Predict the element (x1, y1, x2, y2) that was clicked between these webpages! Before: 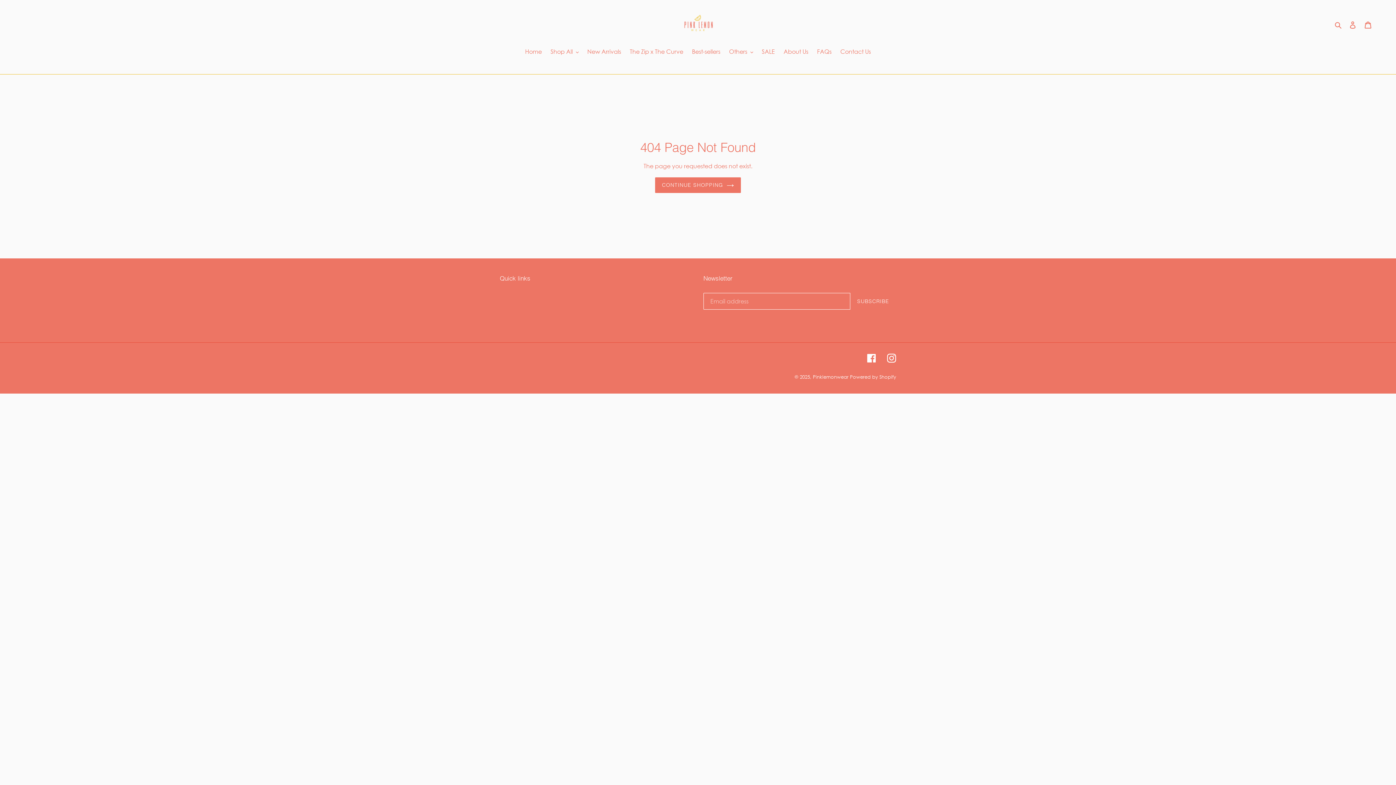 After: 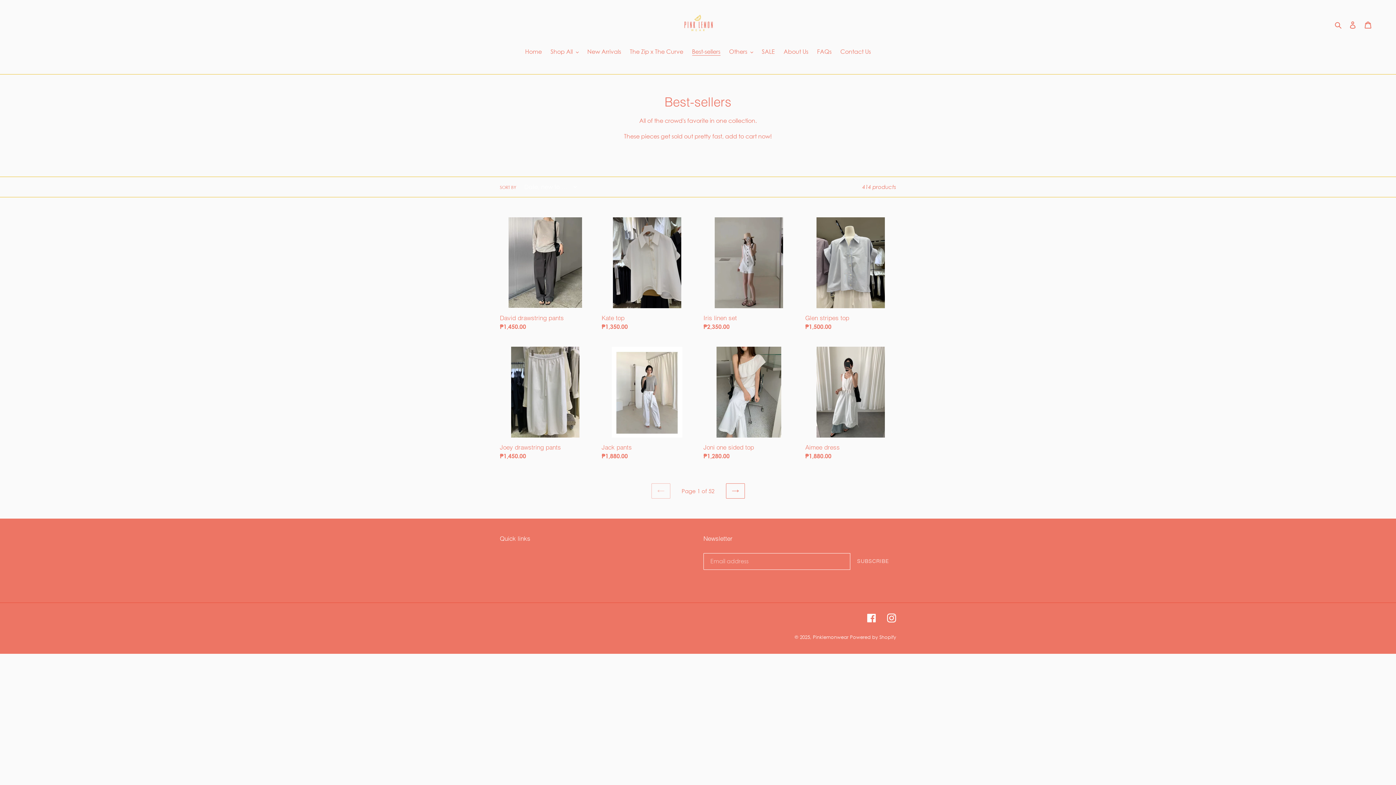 Action: label: Best-sellers bbox: (688, 47, 724, 57)